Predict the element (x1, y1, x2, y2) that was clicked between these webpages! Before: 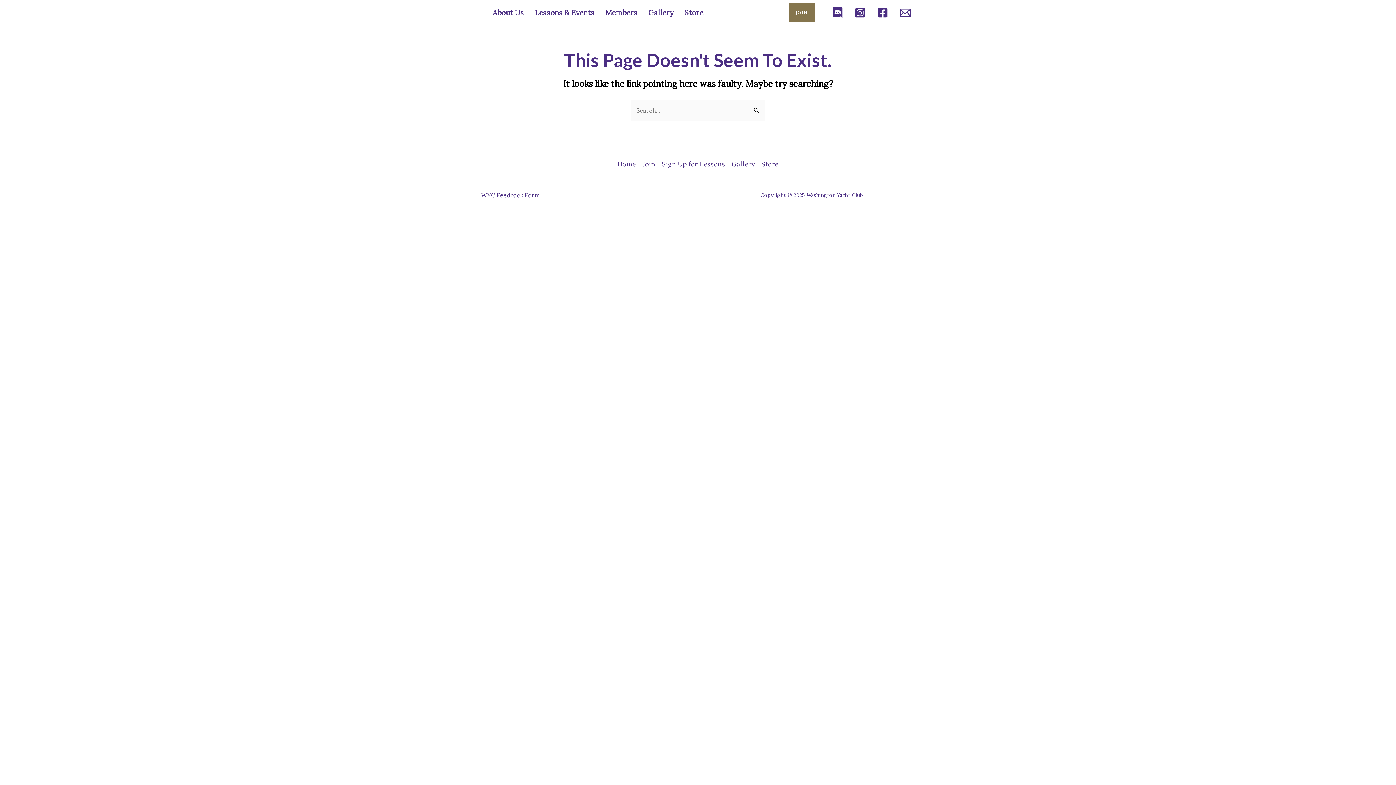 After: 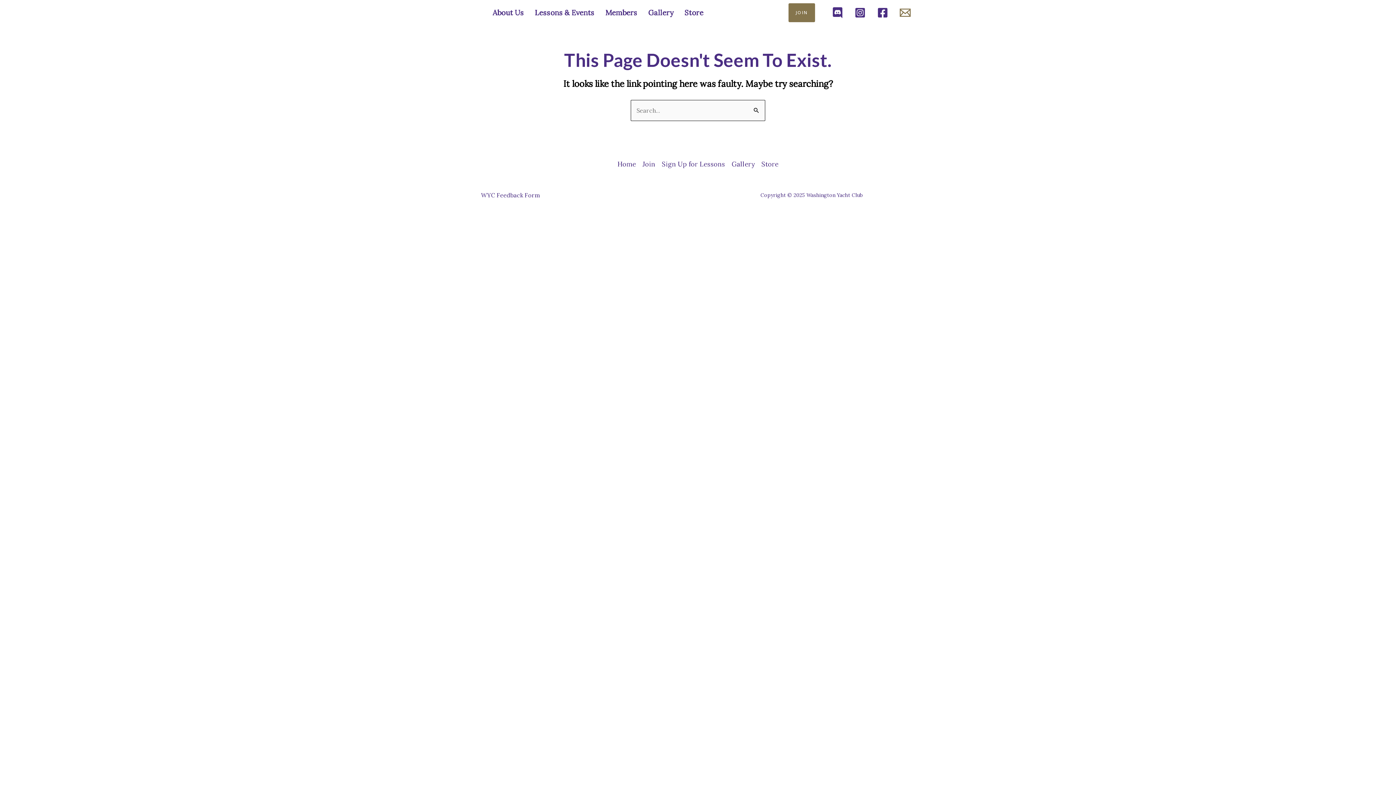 Action: label: WYC bbox: (896, 3, 914, 21)